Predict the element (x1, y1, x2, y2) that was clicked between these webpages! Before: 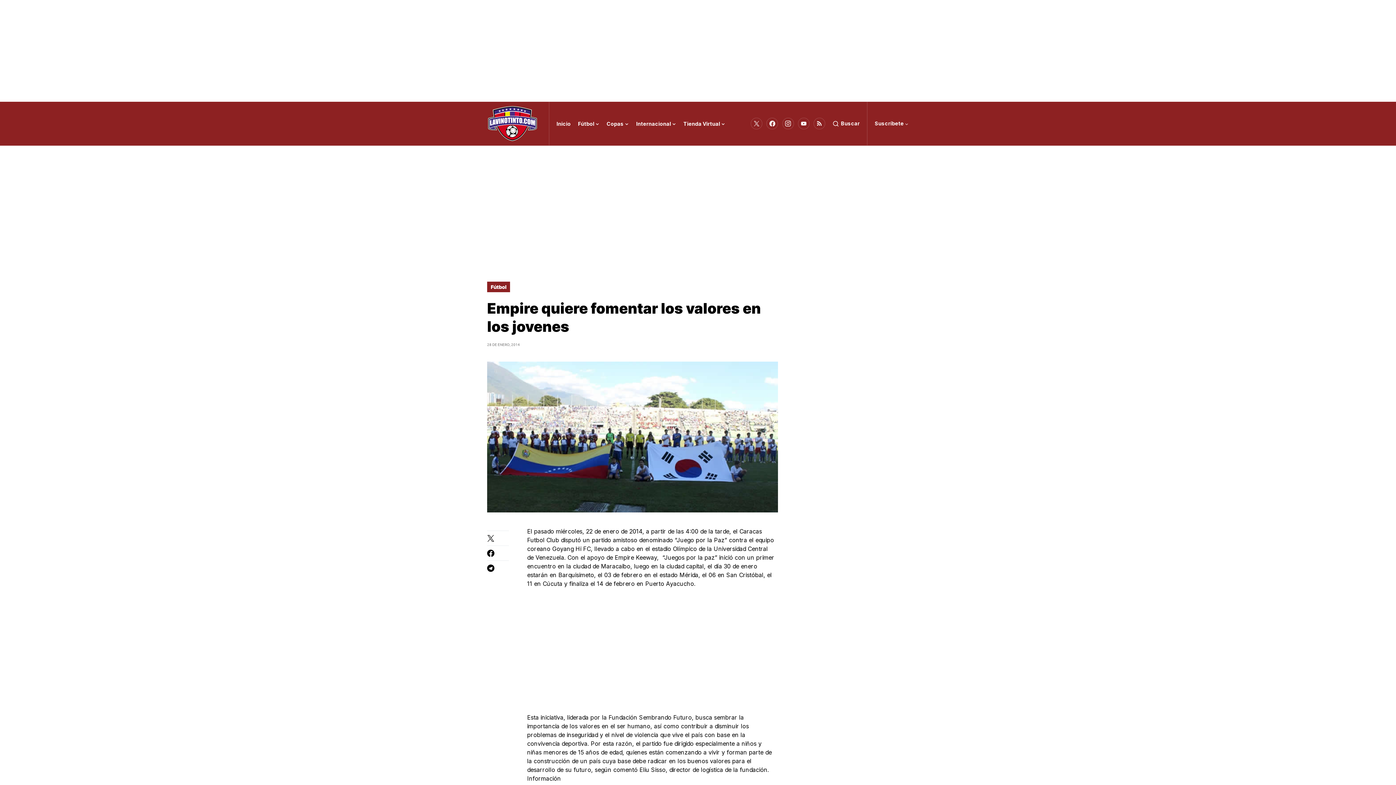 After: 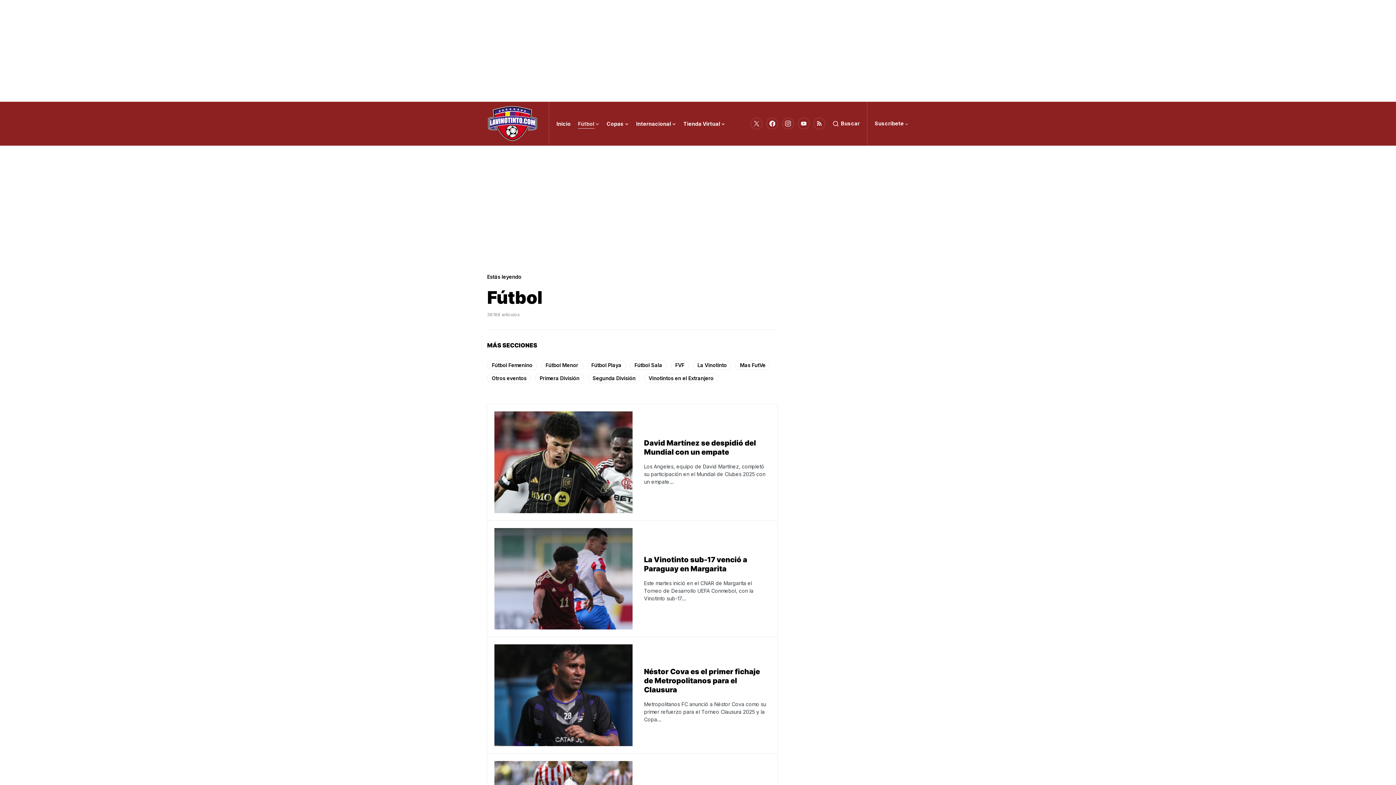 Action: label: Fútbol bbox: (487, 281, 510, 292)